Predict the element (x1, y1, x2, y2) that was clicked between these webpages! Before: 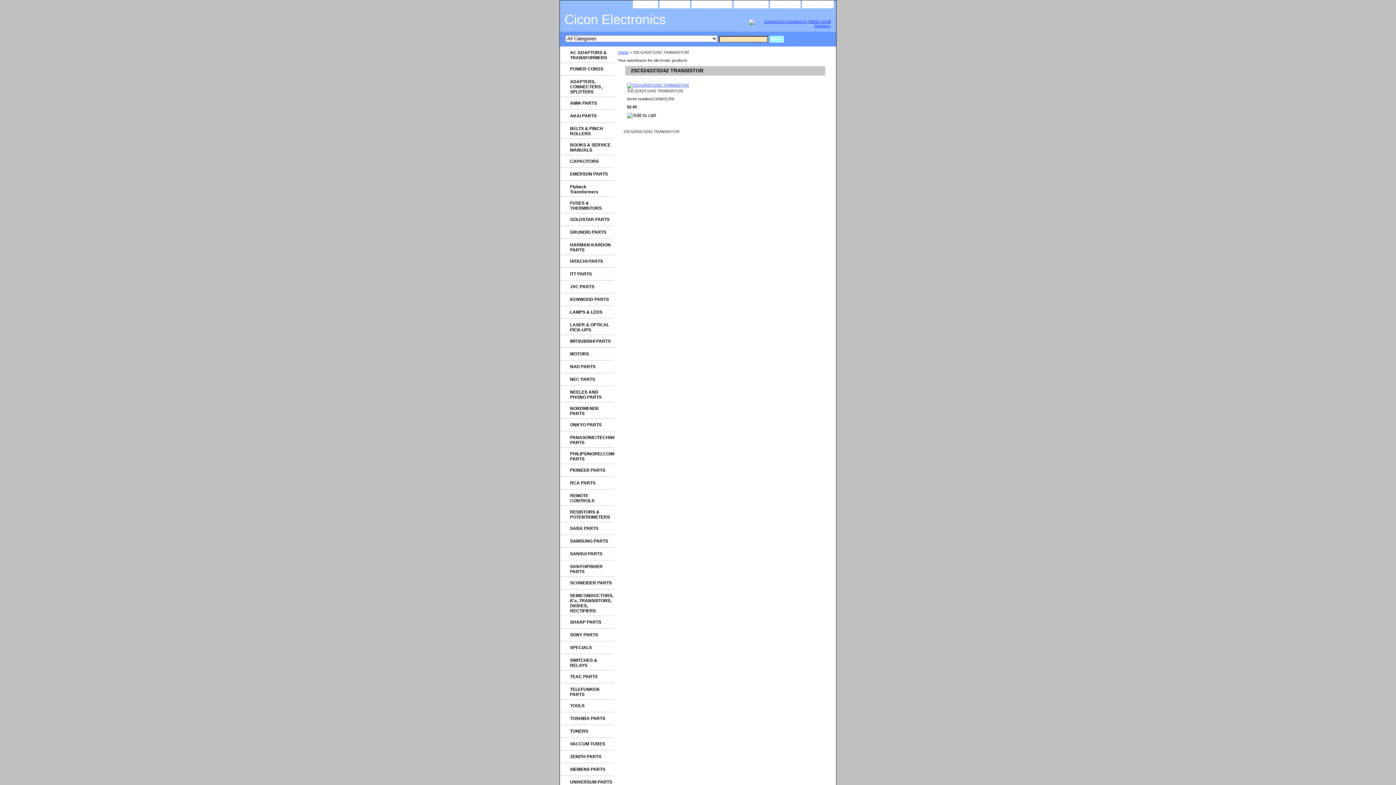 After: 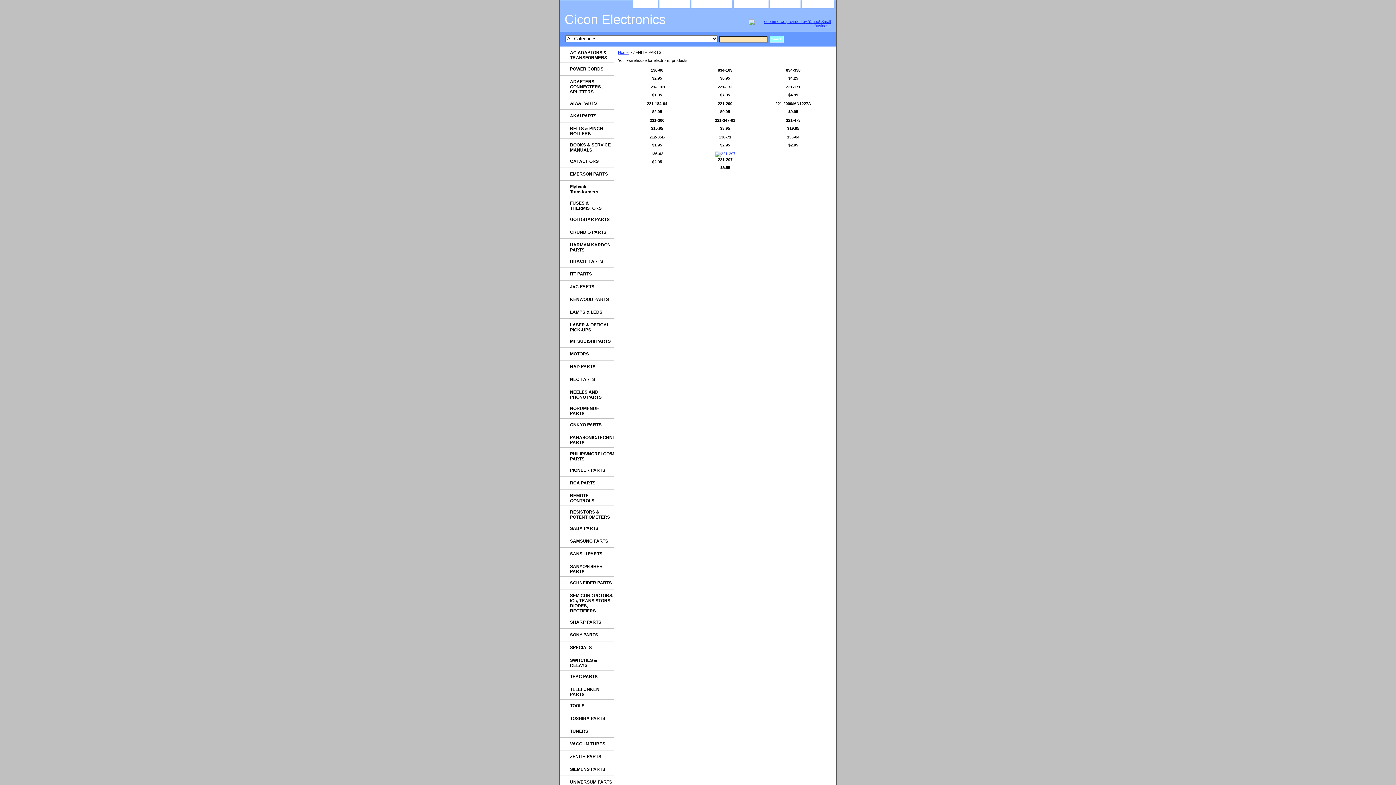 Action: label: ZENITH PARTS bbox: (560, 750, 614, 763)